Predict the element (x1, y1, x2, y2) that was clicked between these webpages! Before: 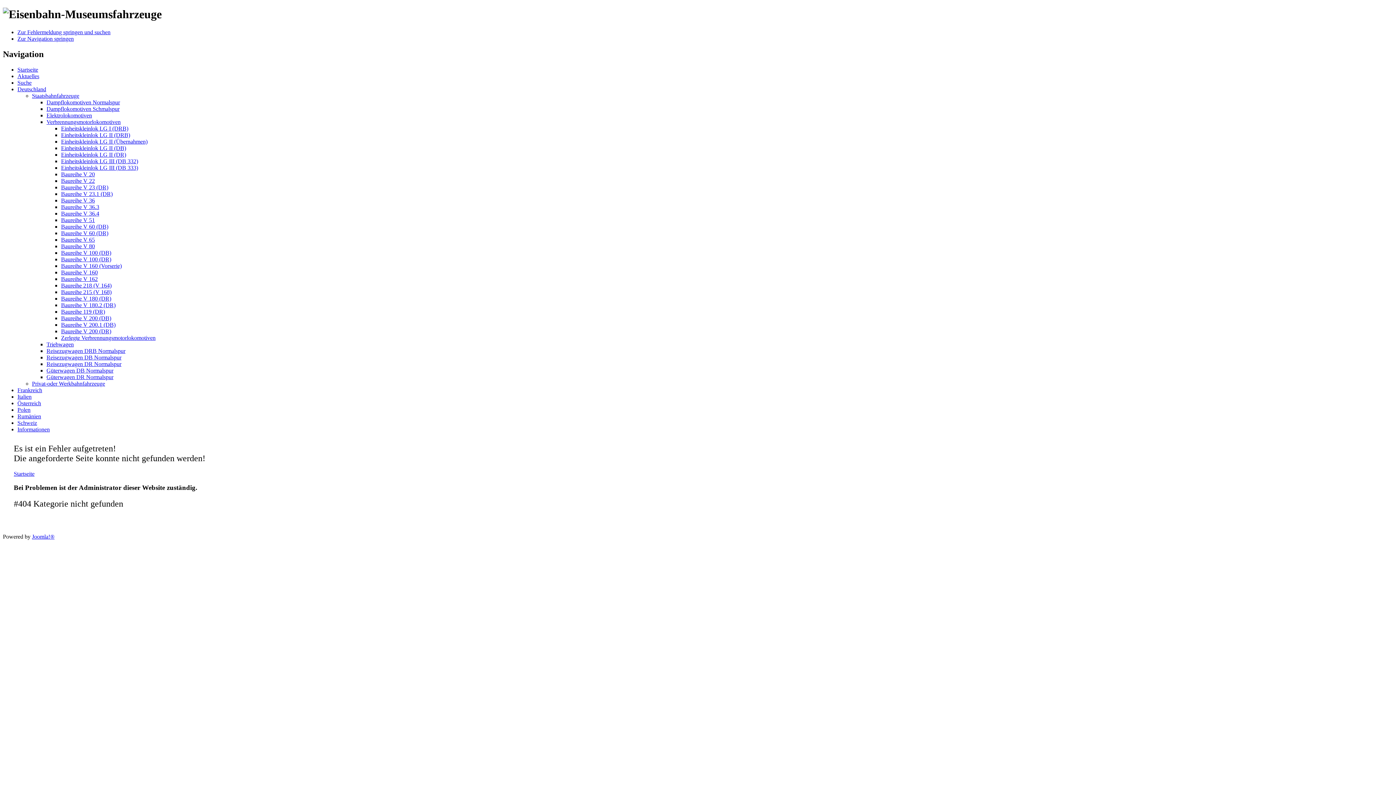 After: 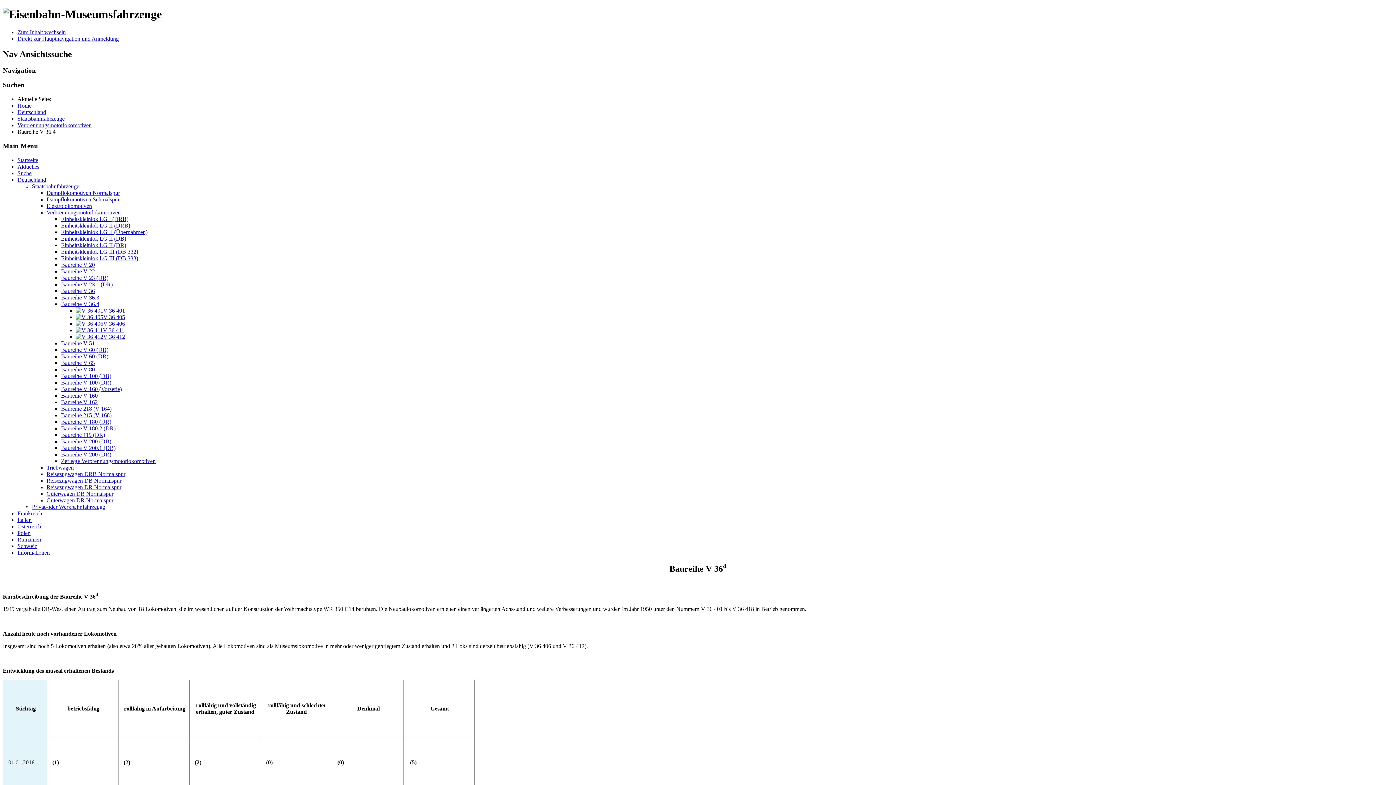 Action: label: Baureihe V 36.4 bbox: (61, 210, 99, 216)